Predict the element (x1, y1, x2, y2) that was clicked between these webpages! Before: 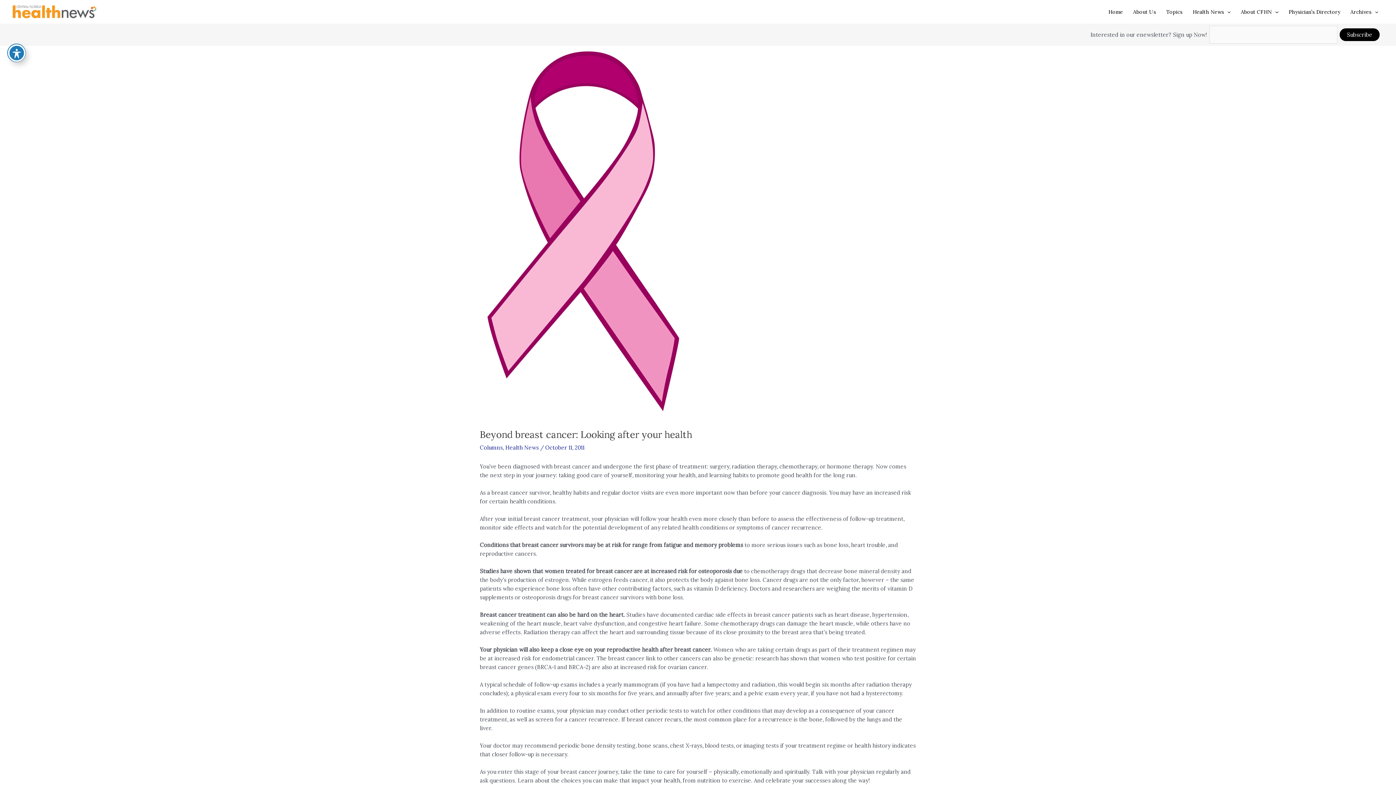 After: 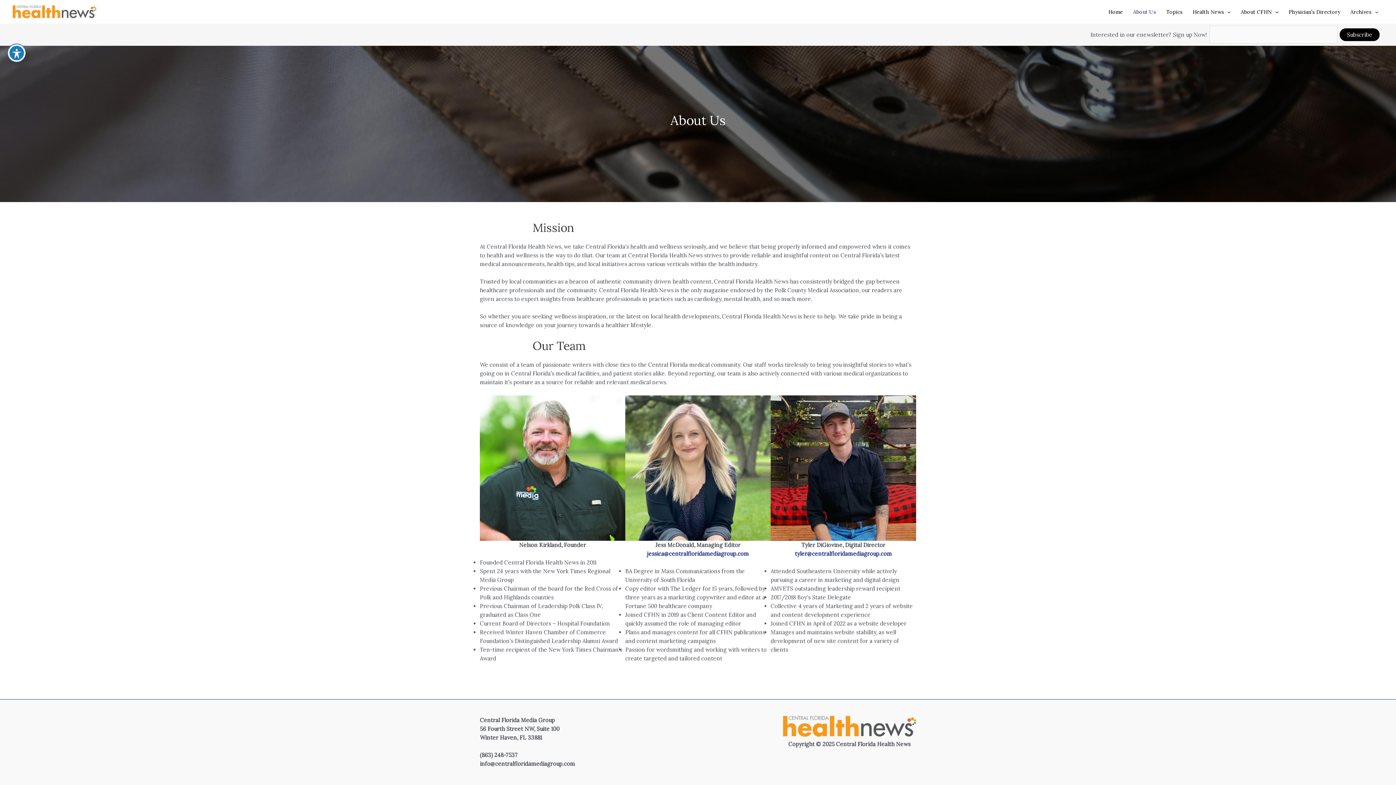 Action: label: About Us bbox: (1128, 3, 1161, 20)